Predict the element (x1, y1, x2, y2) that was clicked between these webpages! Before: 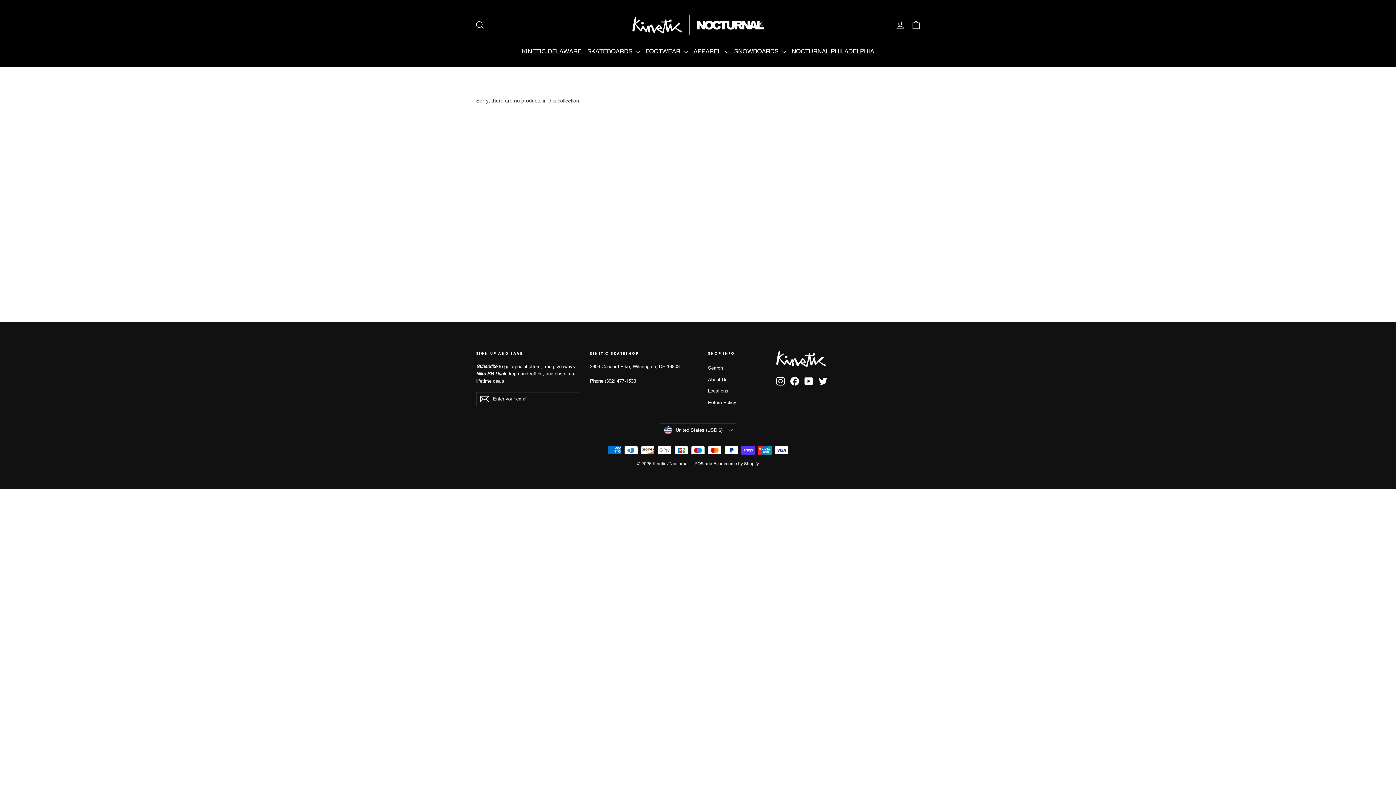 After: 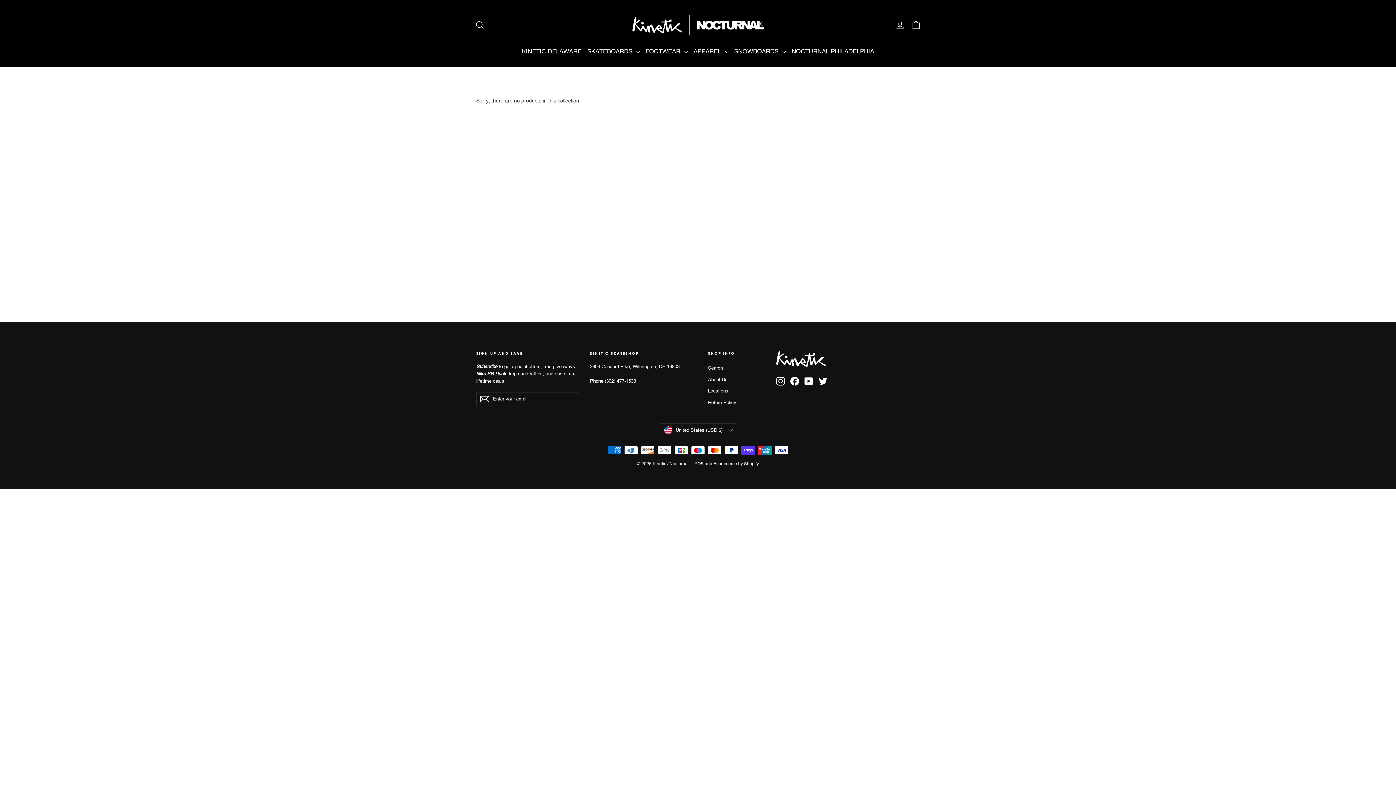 Action: label: Instagram bbox: (776, 376, 785, 385)